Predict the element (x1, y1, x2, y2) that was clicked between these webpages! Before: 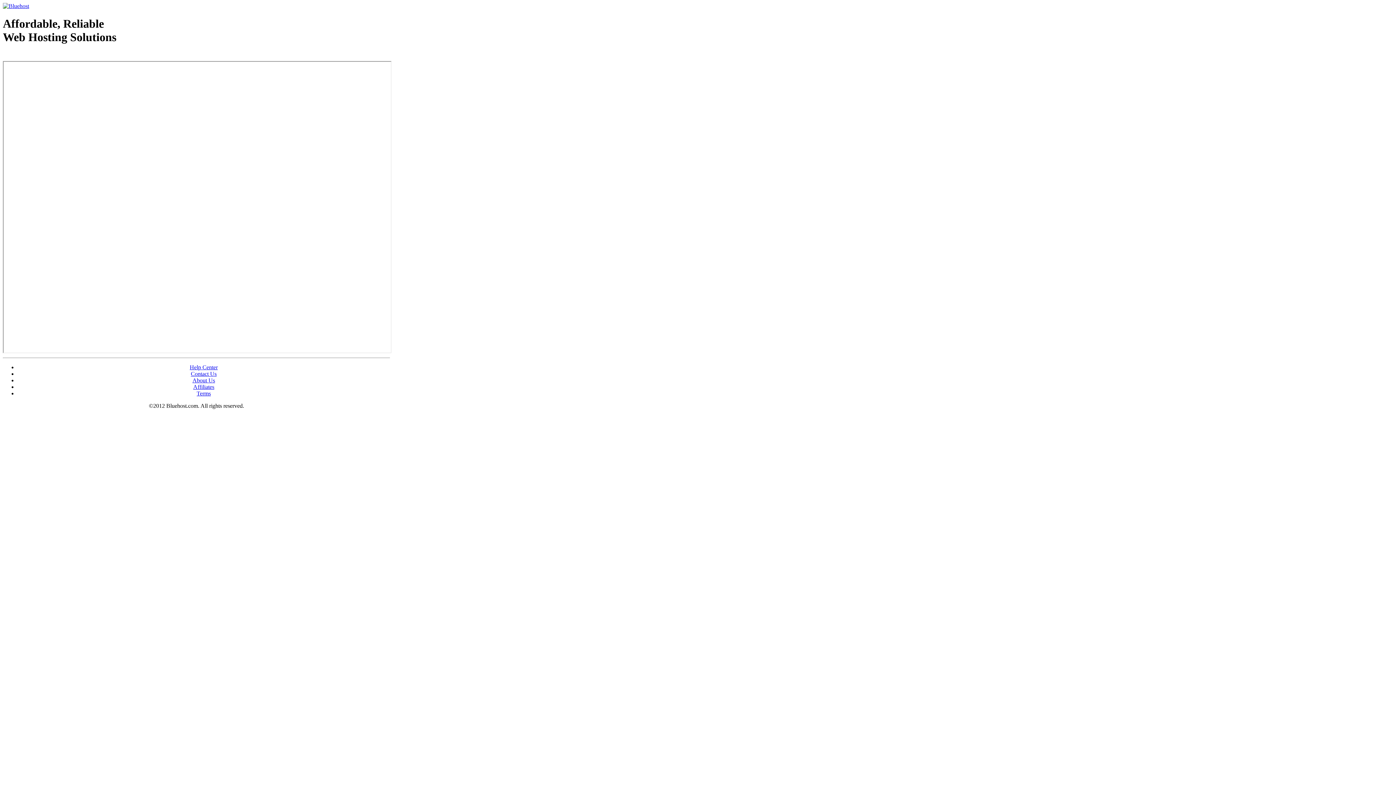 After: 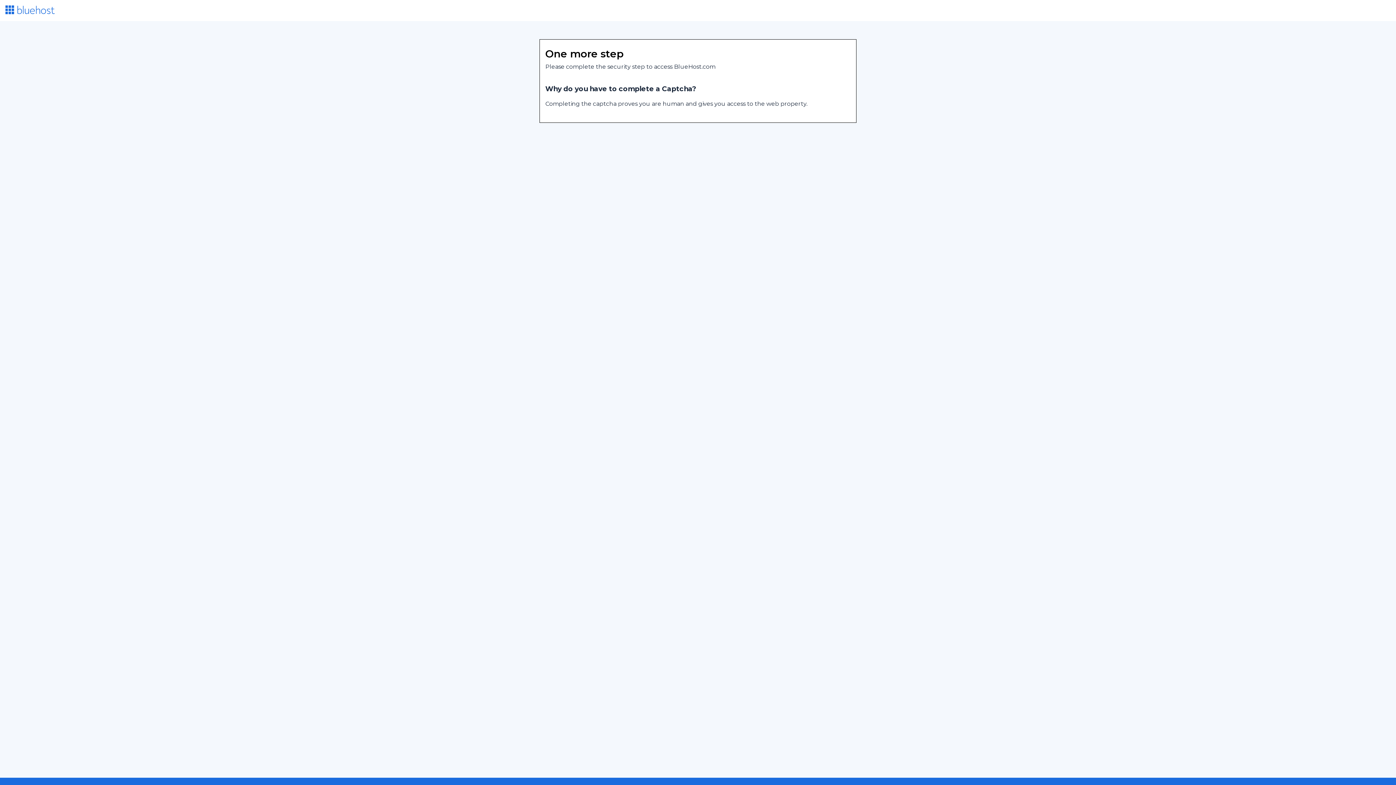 Action: label: Terms bbox: (196, 390, 210, 396)